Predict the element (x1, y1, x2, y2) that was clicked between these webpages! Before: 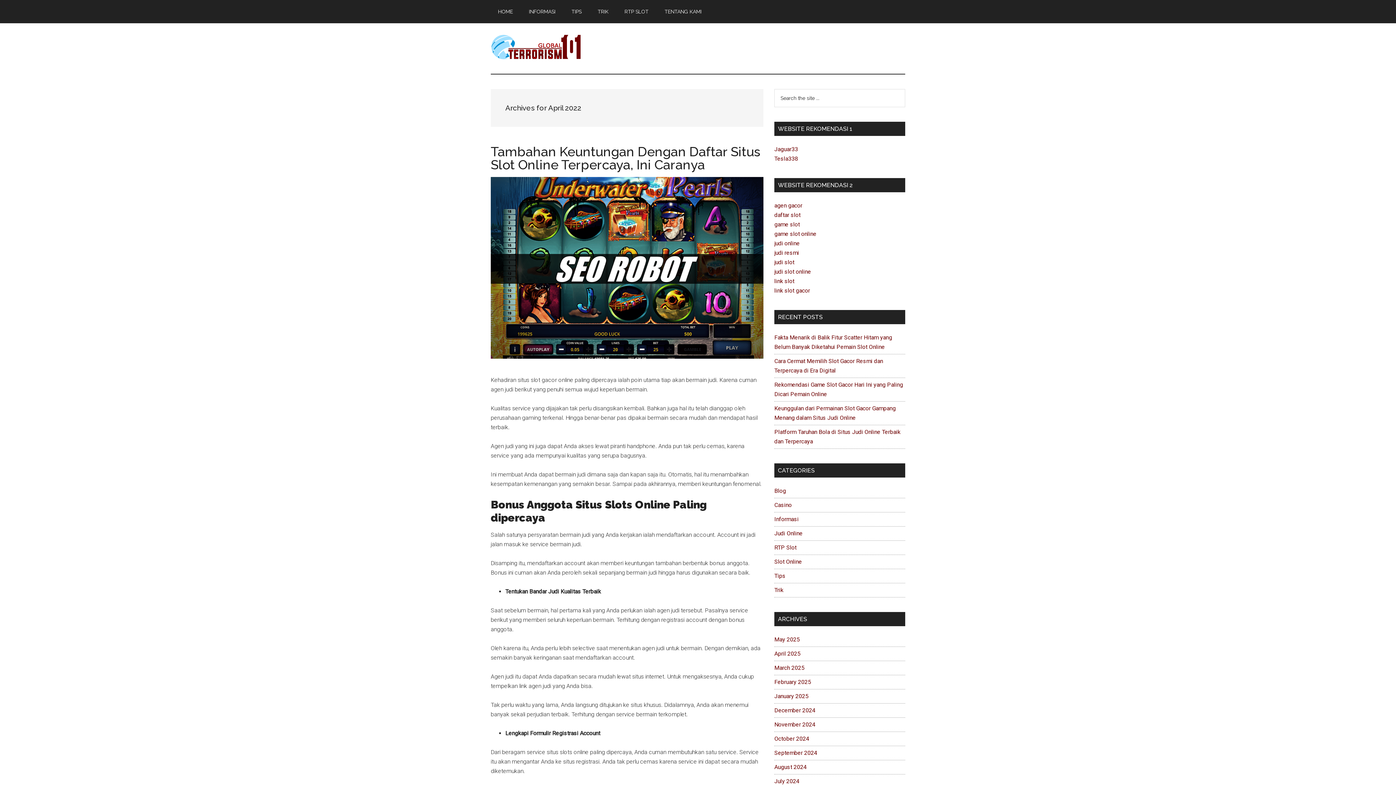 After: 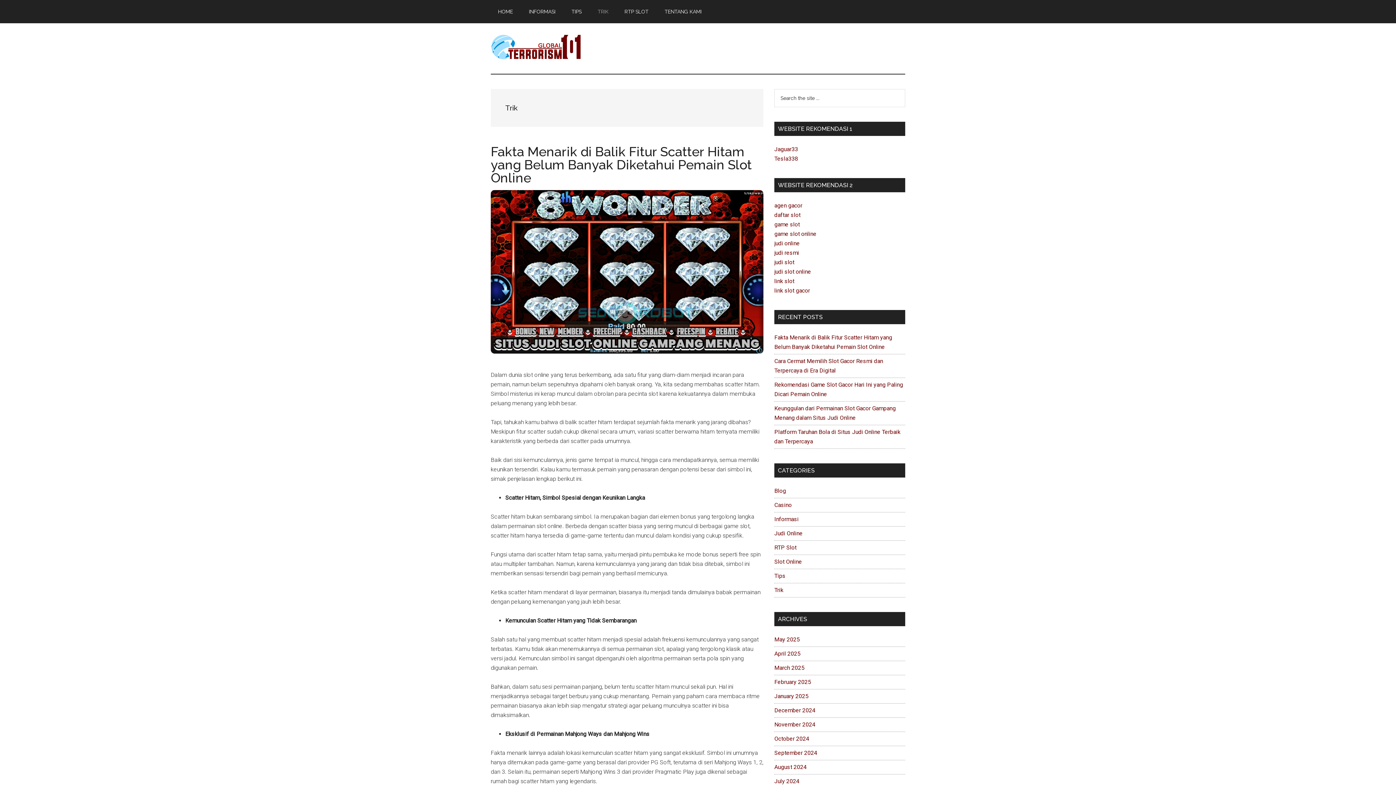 Action: label: Trik bbox: (774, 586, 783, 593)